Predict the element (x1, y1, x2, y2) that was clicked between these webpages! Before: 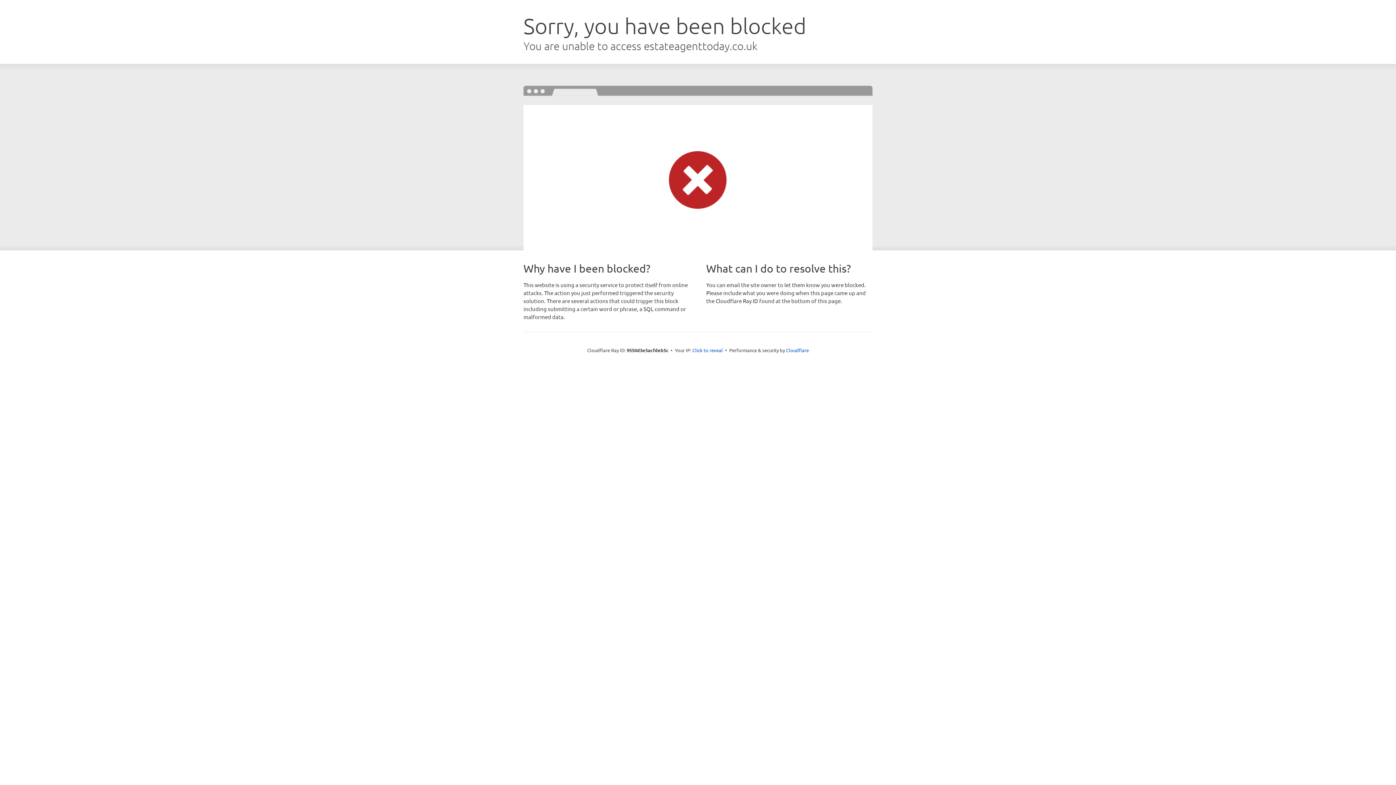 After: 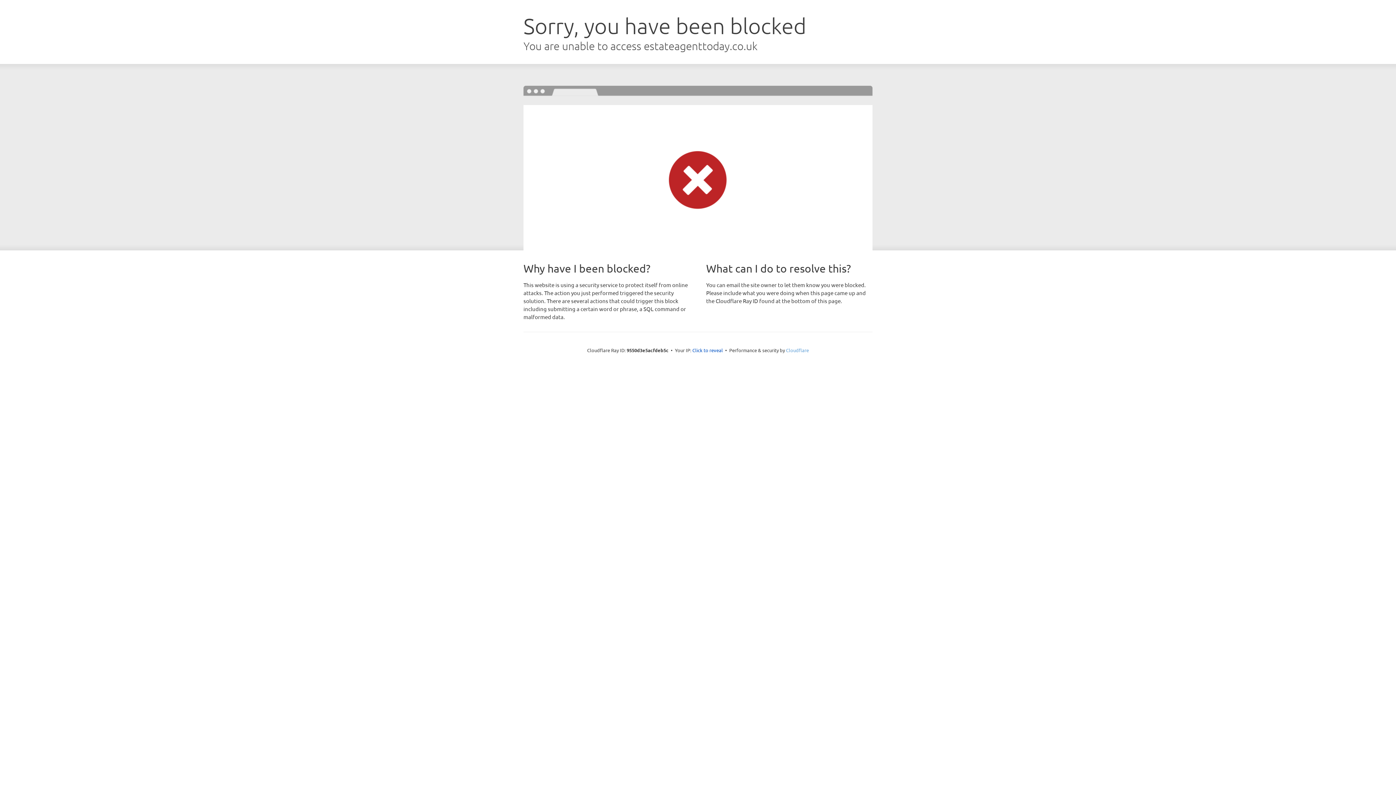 Action: bbox: (786, 347, 809, 353) label: Cloudflare